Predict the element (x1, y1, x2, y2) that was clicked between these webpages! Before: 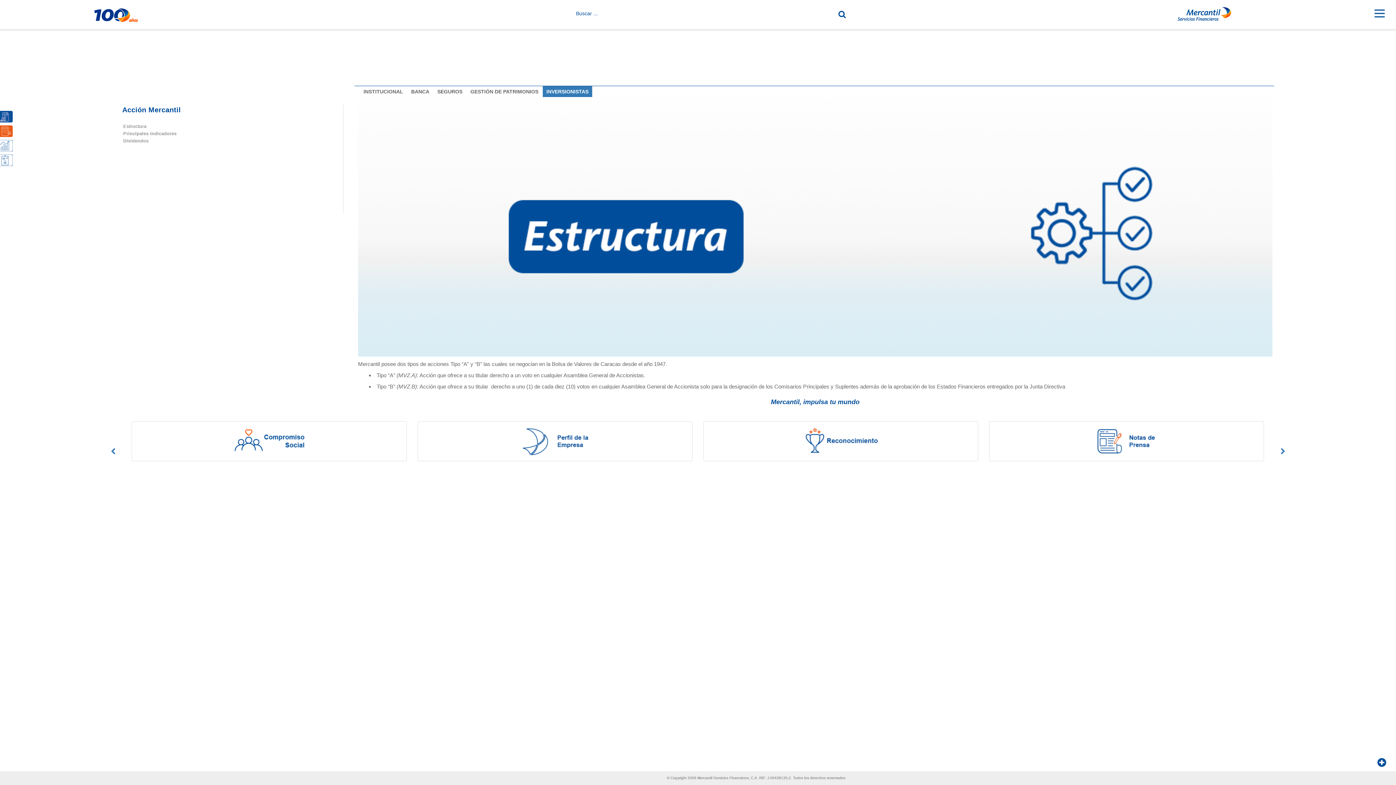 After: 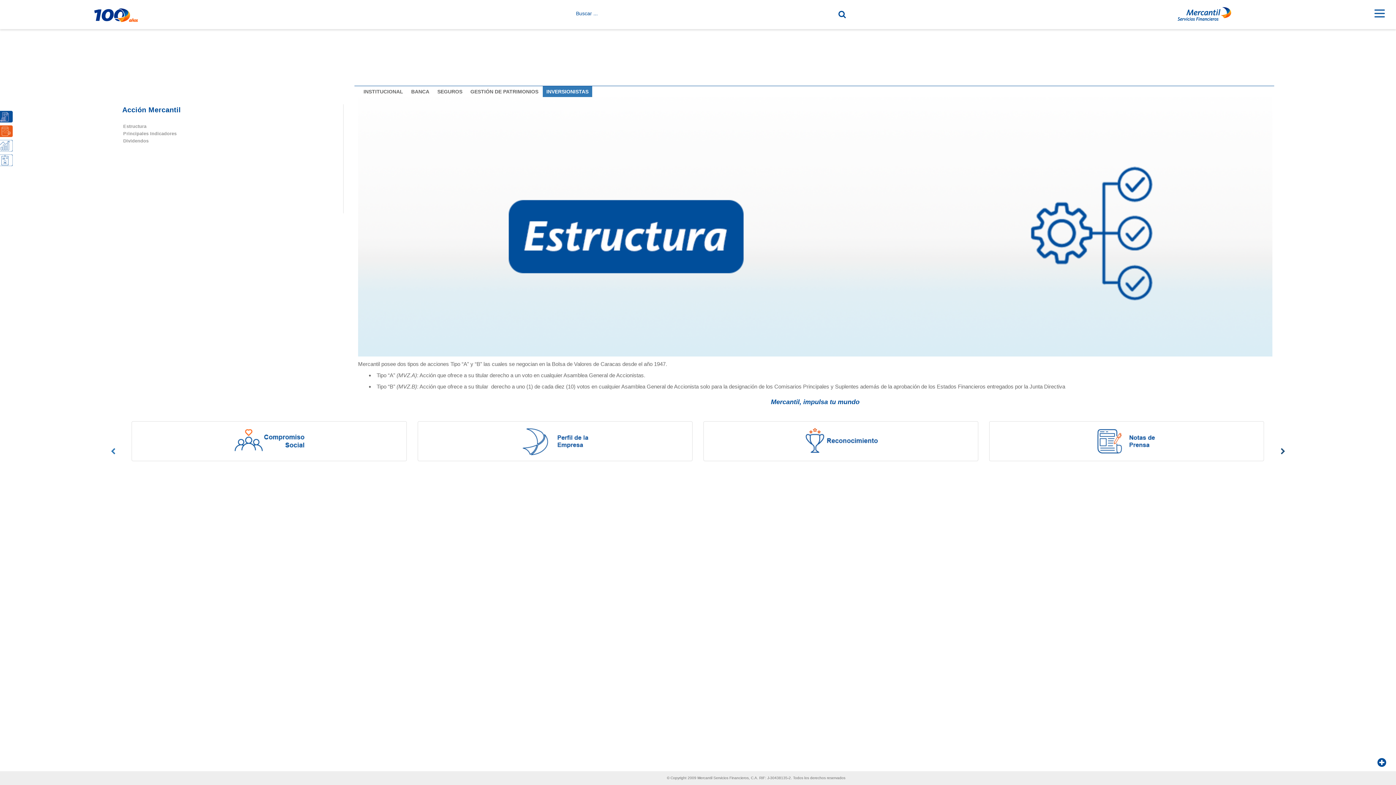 Action: bbox: (1280, 448, 1285, 455)